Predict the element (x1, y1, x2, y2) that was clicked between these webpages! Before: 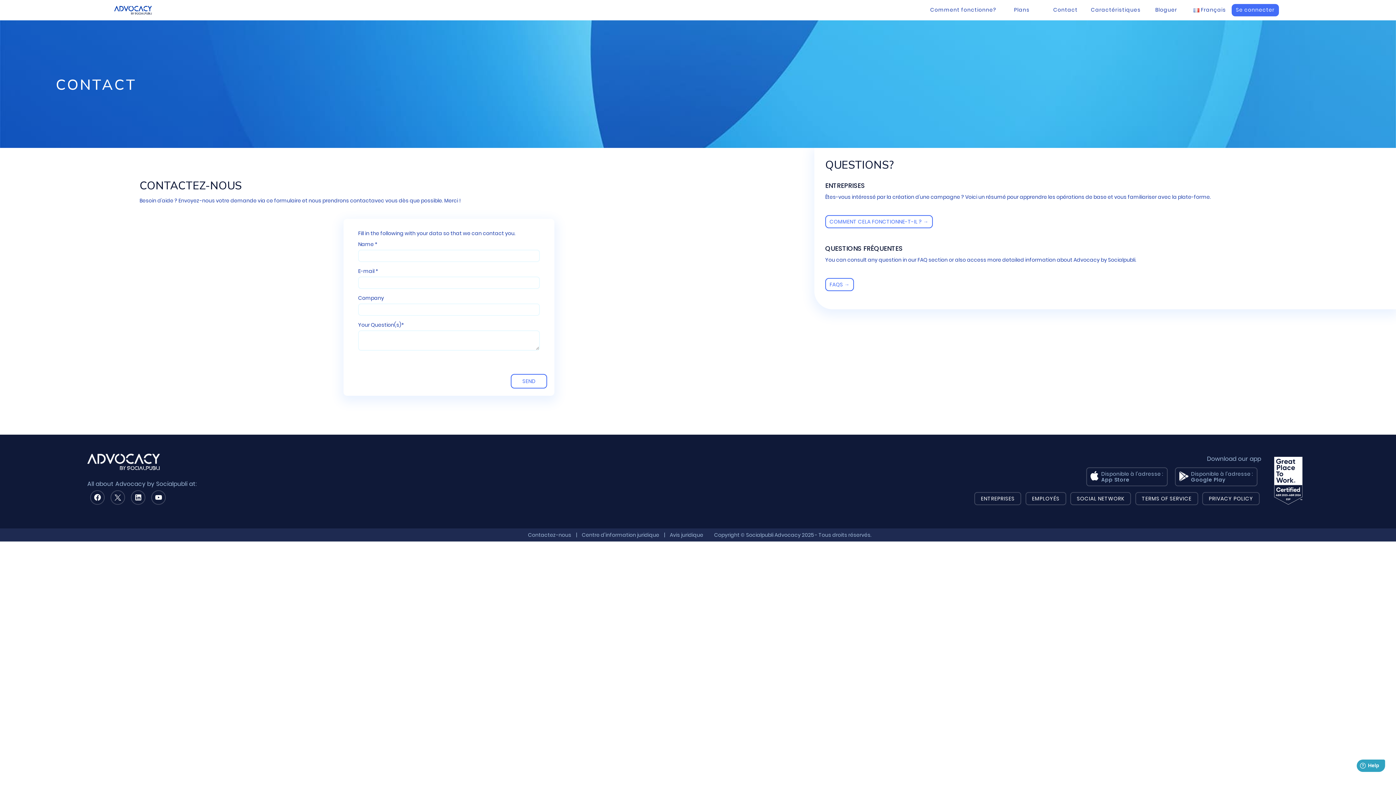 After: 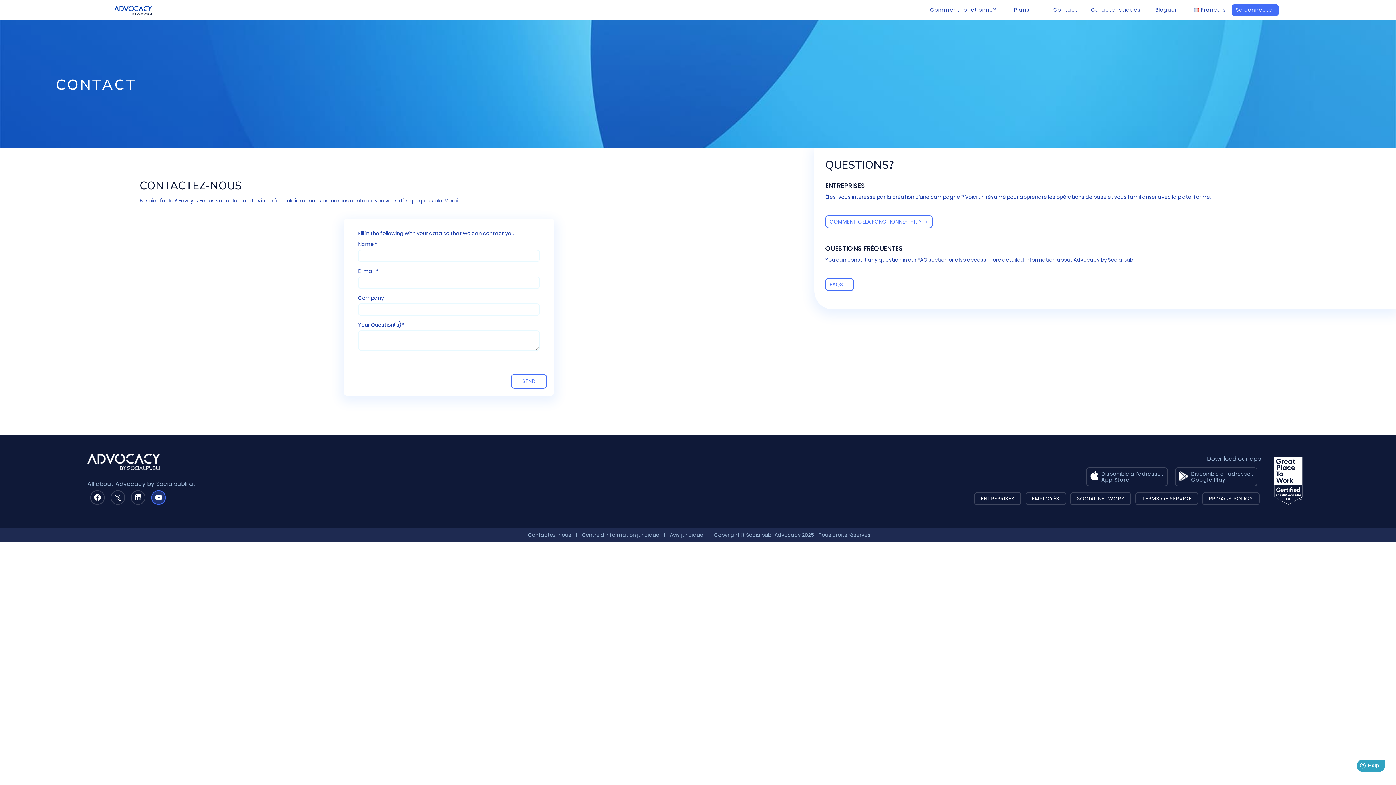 Action: bbox: (151, 490, 165, 505)